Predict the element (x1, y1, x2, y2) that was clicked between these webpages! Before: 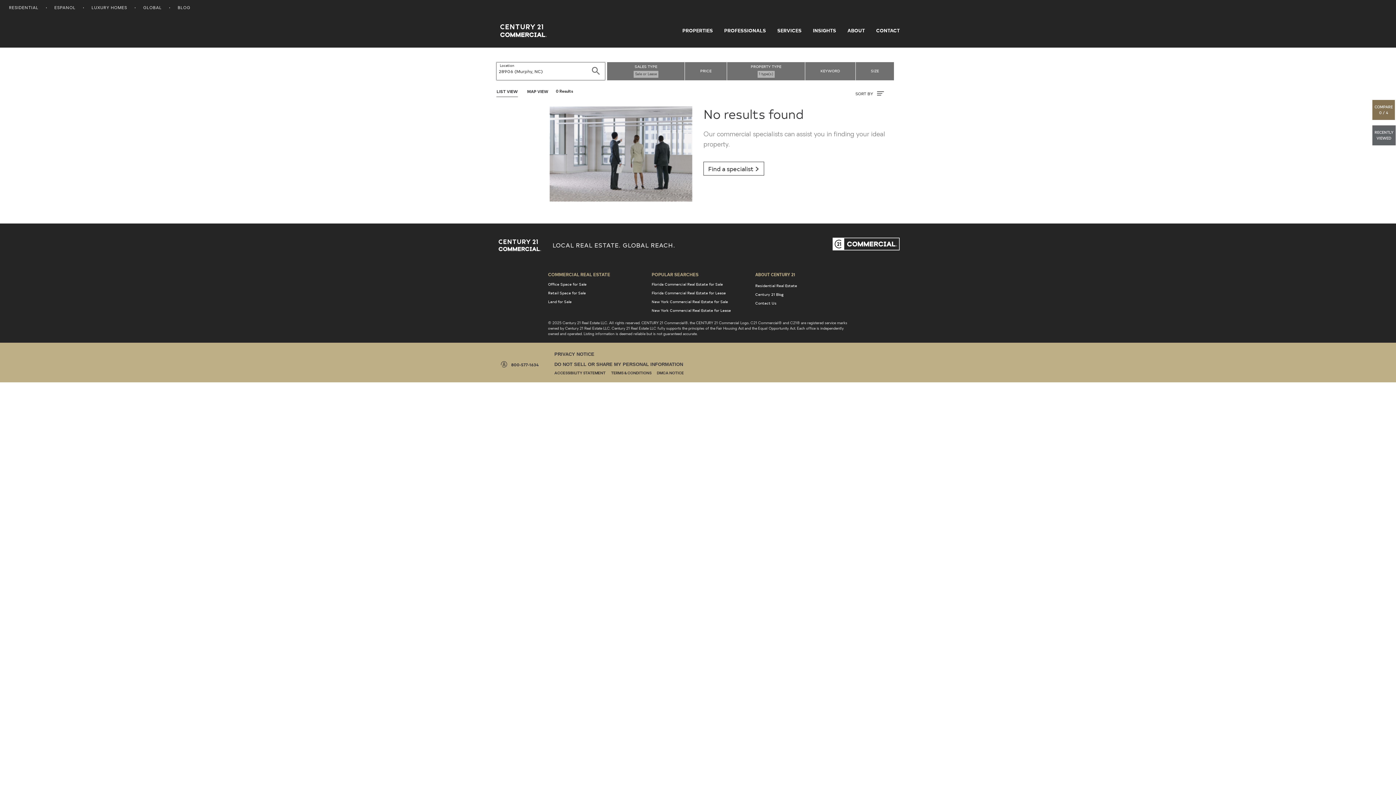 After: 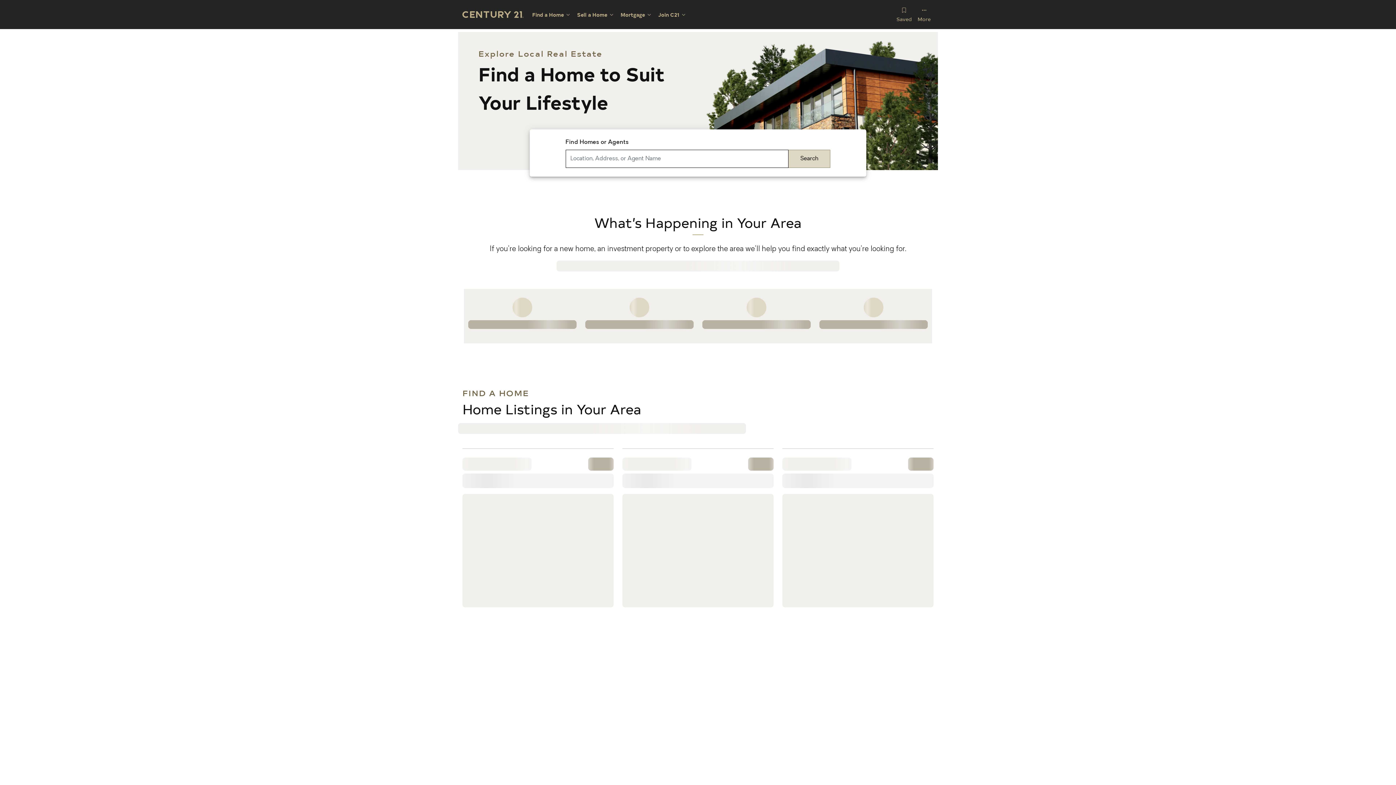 Action: label: Residential Real Estate bbox: (755, 283, 797, 288)